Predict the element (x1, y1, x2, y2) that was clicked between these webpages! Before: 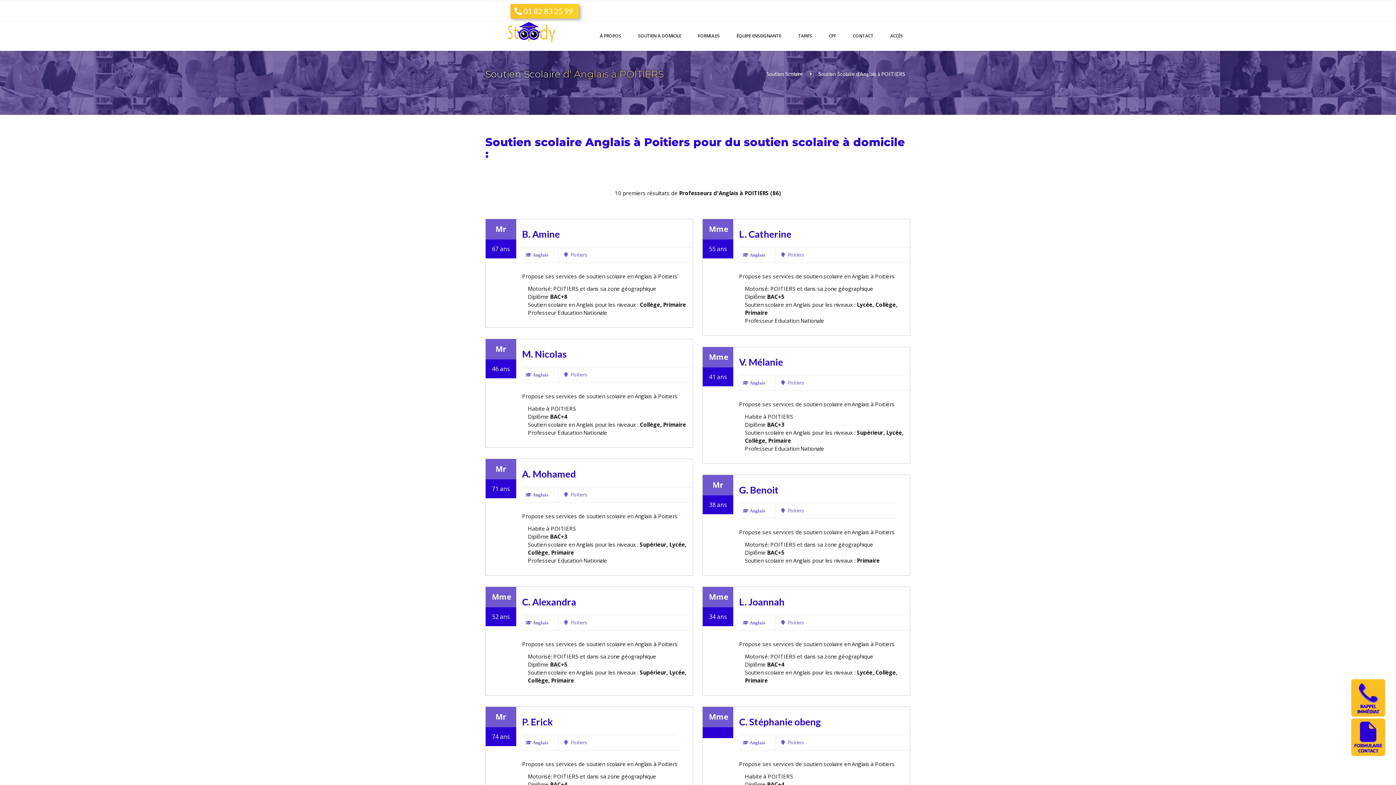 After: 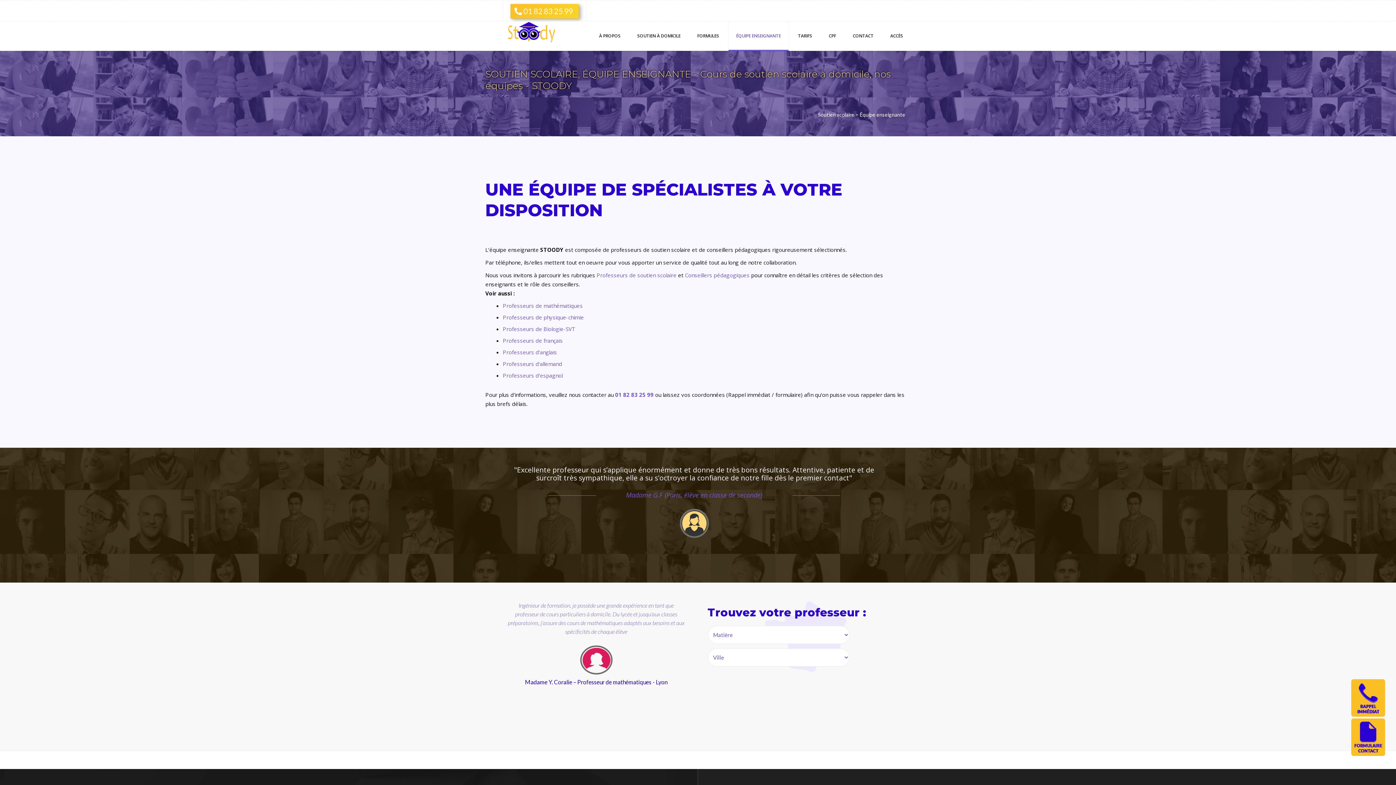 Action: label: ÉQUIPE ENSEIGNANTE bbox: (729, 21, 789, 50)